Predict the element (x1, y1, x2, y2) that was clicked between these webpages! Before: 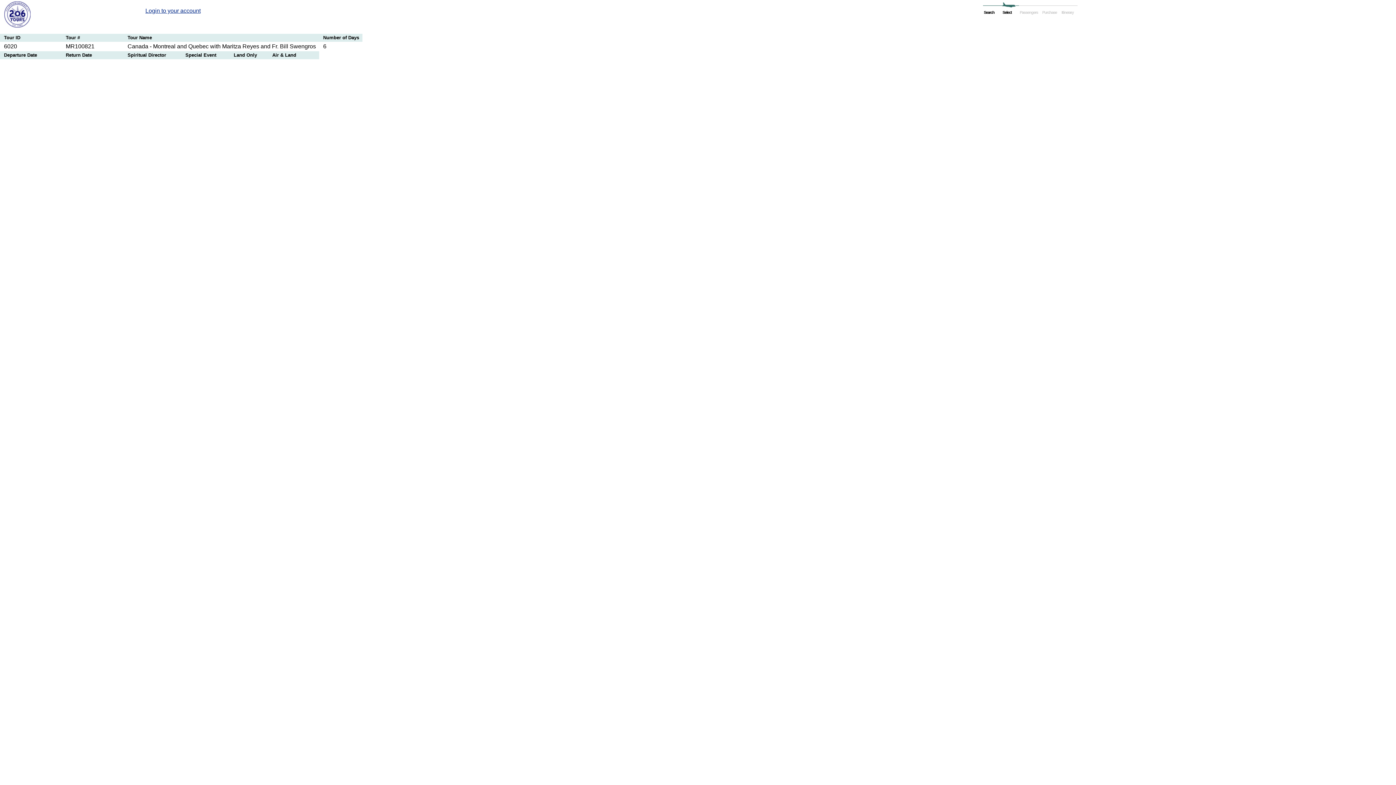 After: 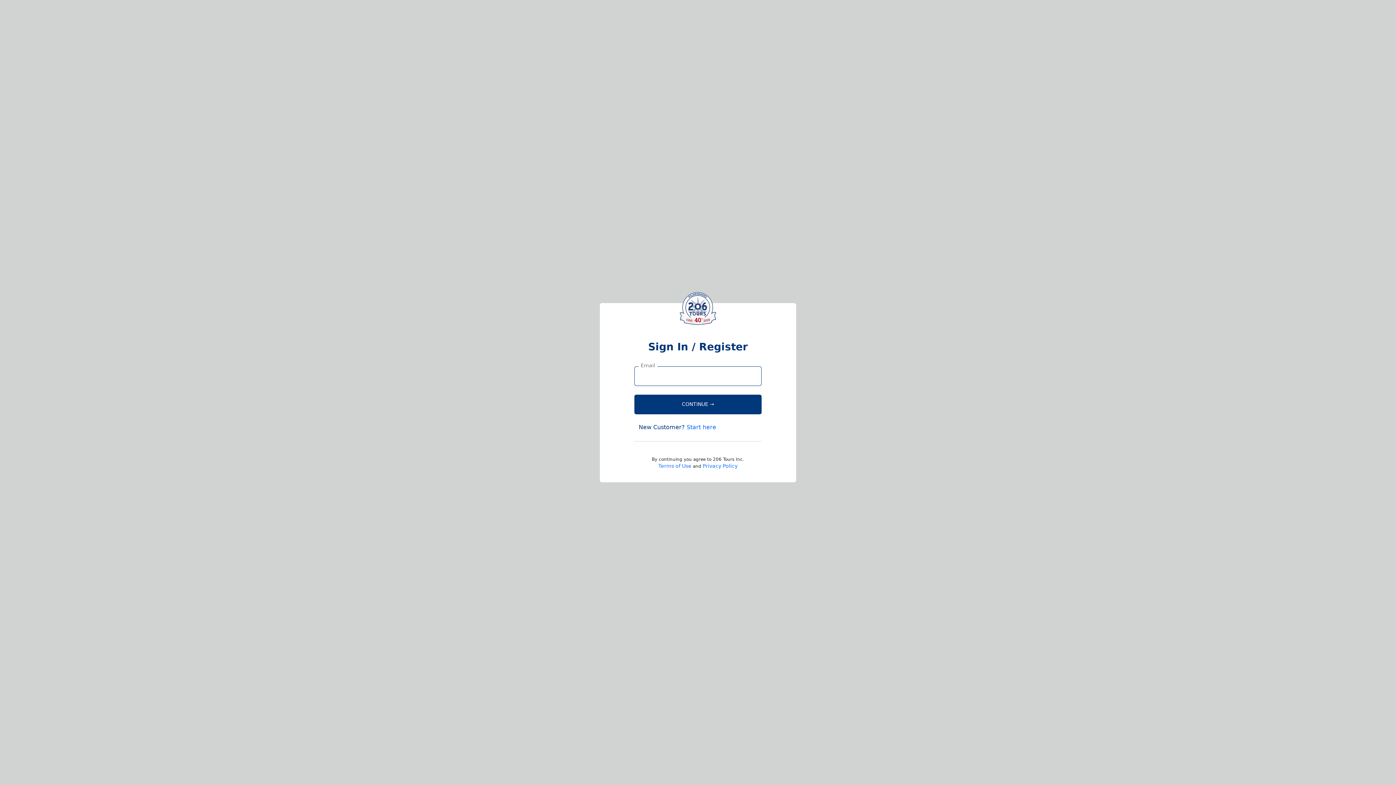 Action: bbox: (145, 7, 200, 13) label: Login to your account